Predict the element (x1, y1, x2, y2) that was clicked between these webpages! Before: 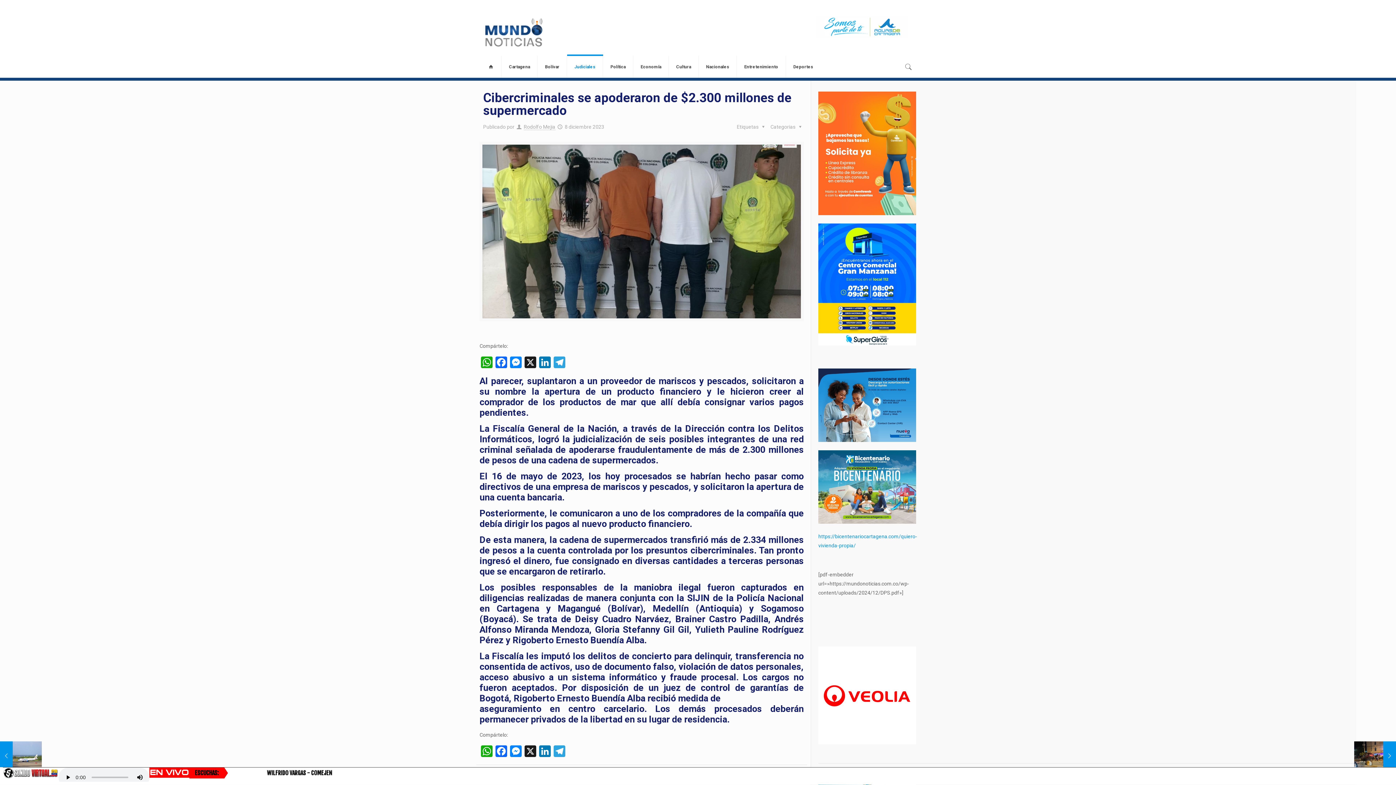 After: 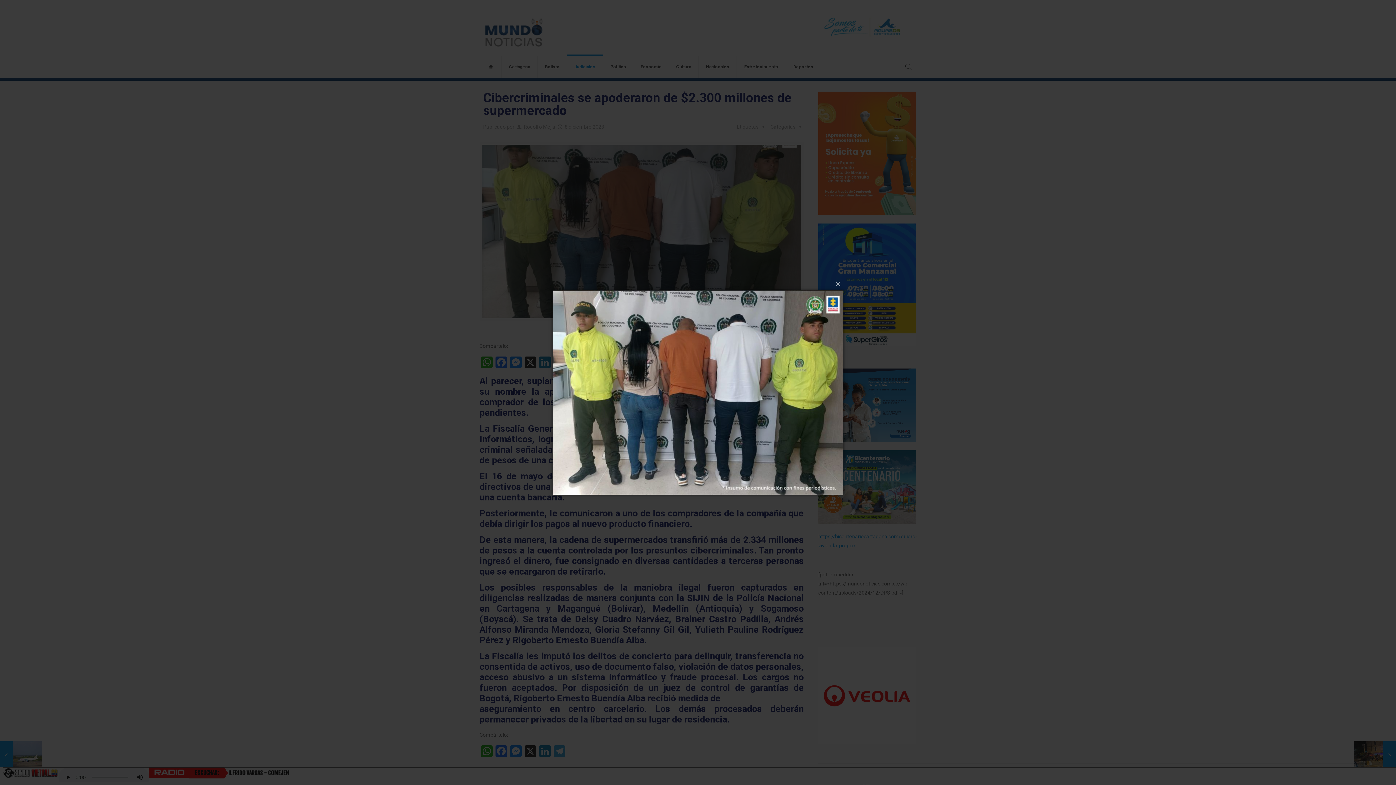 Action: bbox: (482, 144, 801, 318)